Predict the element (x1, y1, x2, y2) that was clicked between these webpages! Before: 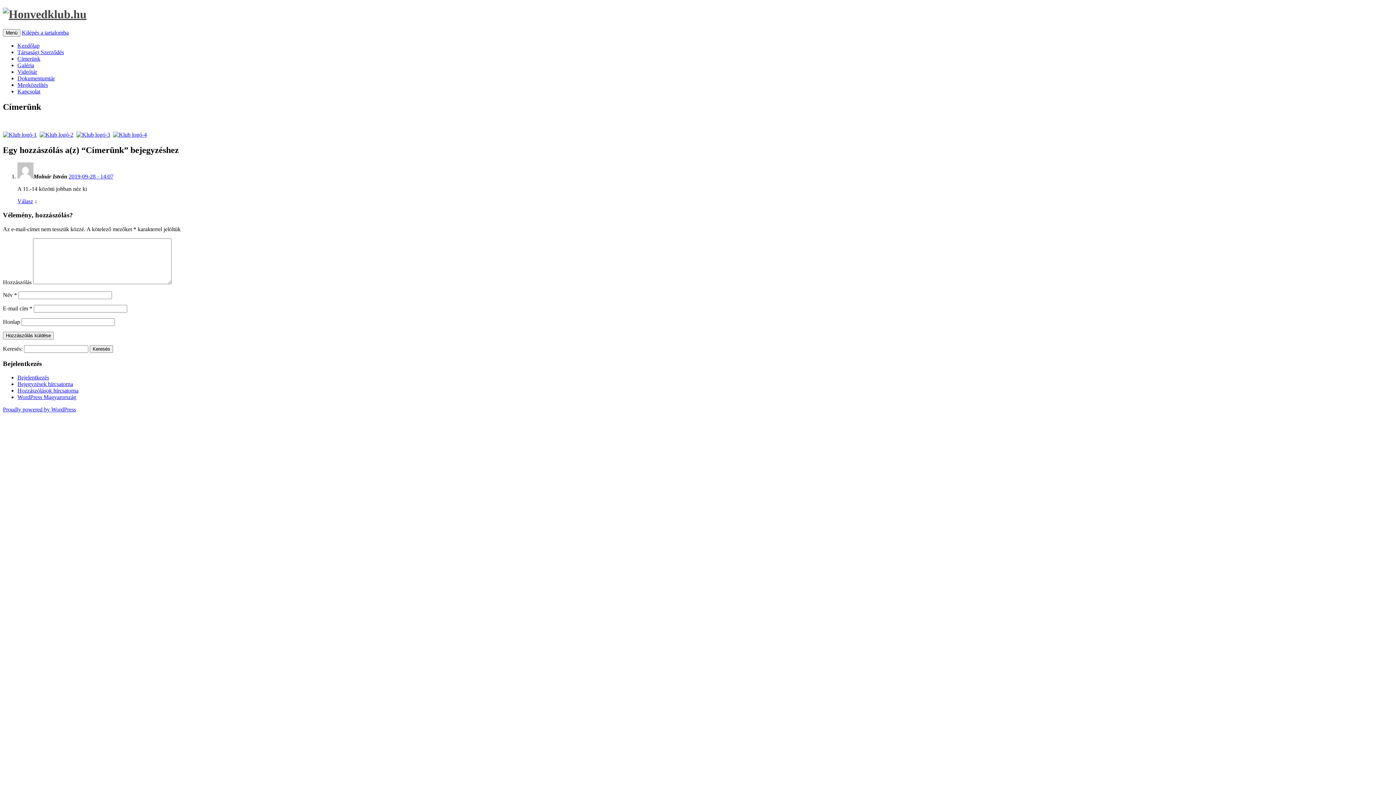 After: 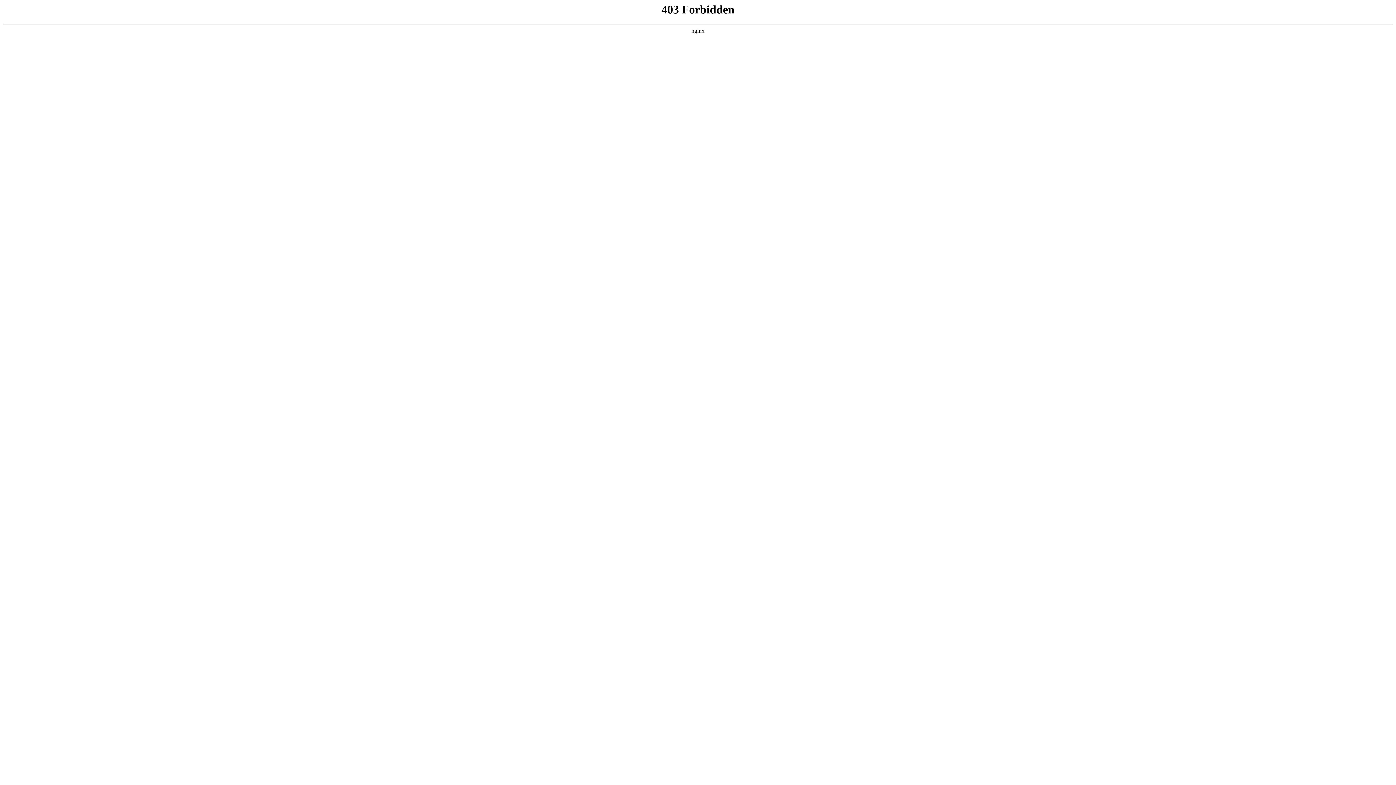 Action: label: Proudly powered by WordPress bbox: (2, 406, 76, 412)